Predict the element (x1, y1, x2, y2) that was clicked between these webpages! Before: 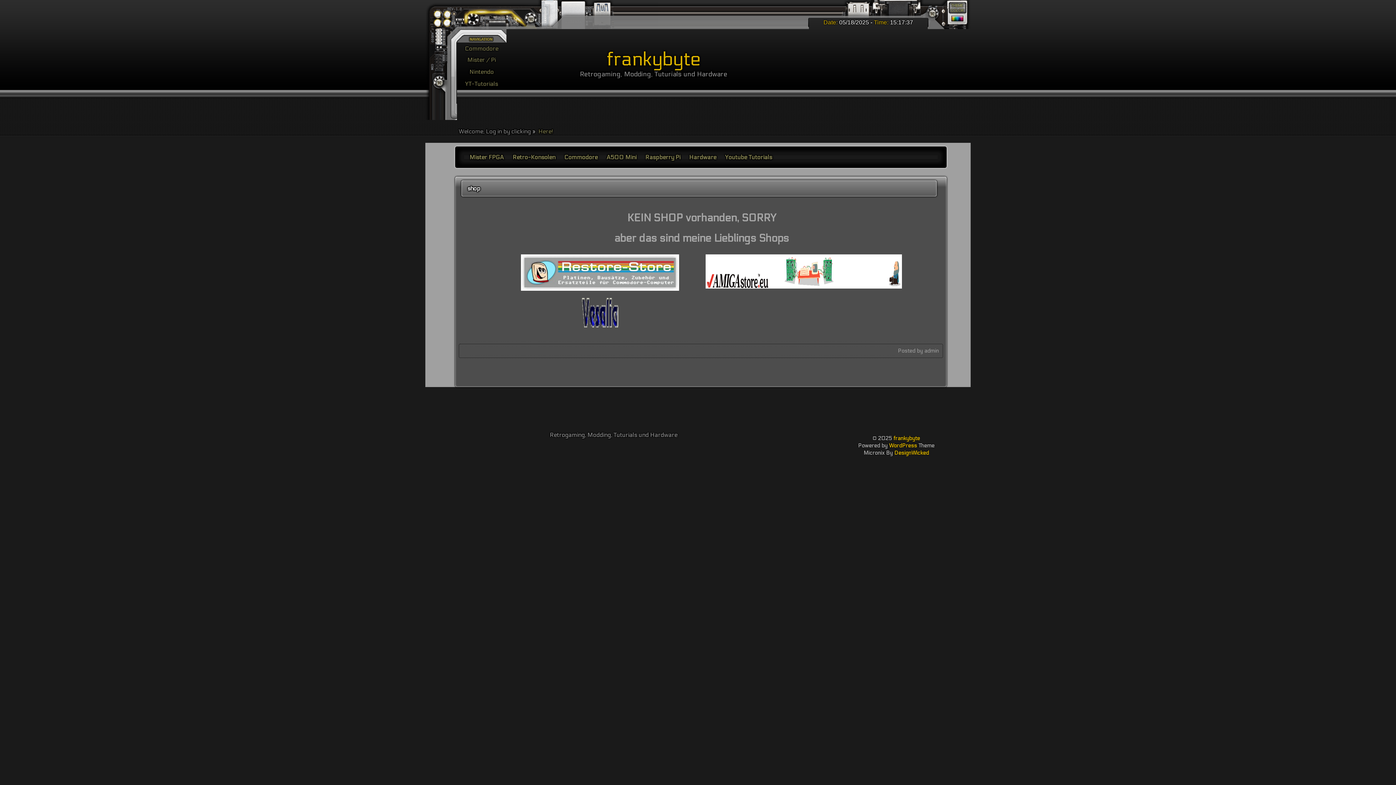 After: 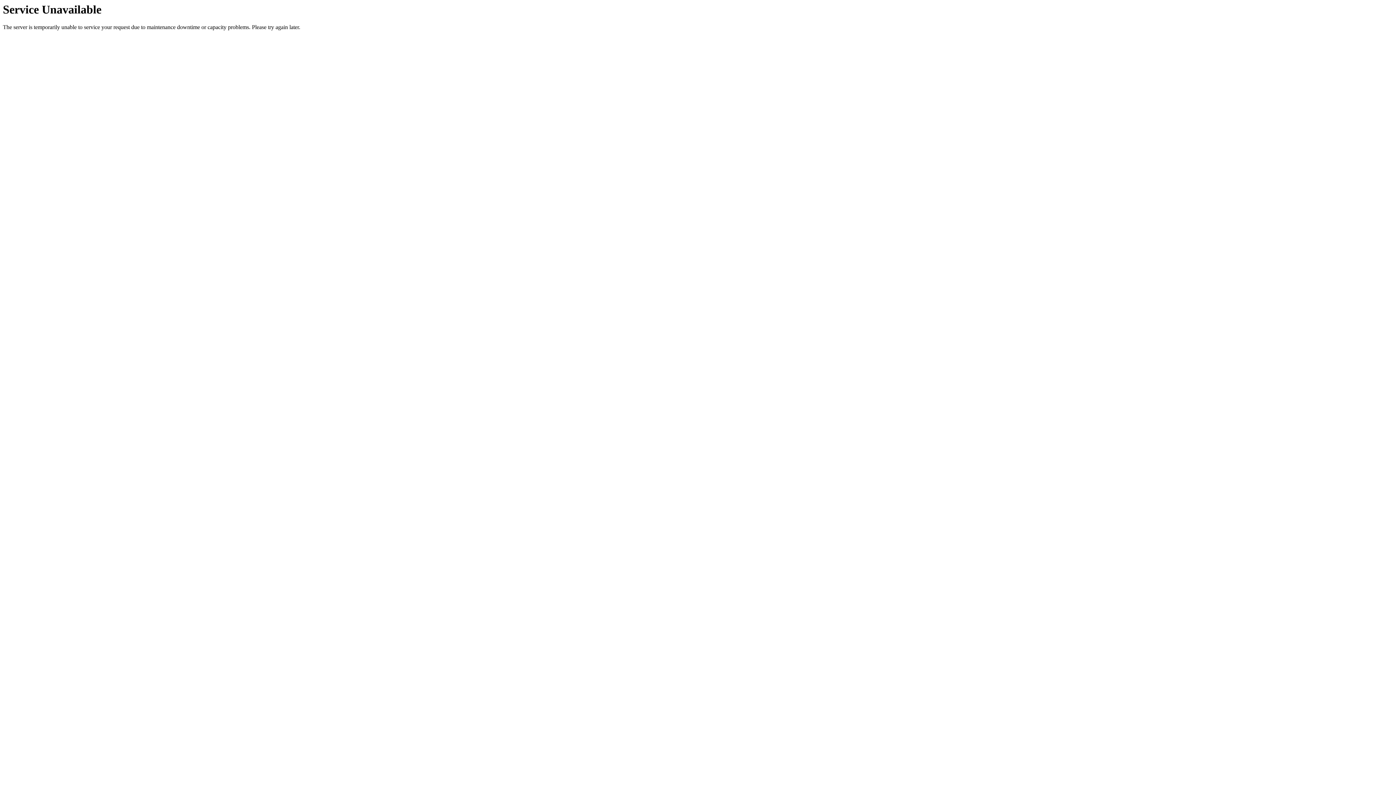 Action: label: Youtube Tutorials bbox: (725, 146, 772, 168)